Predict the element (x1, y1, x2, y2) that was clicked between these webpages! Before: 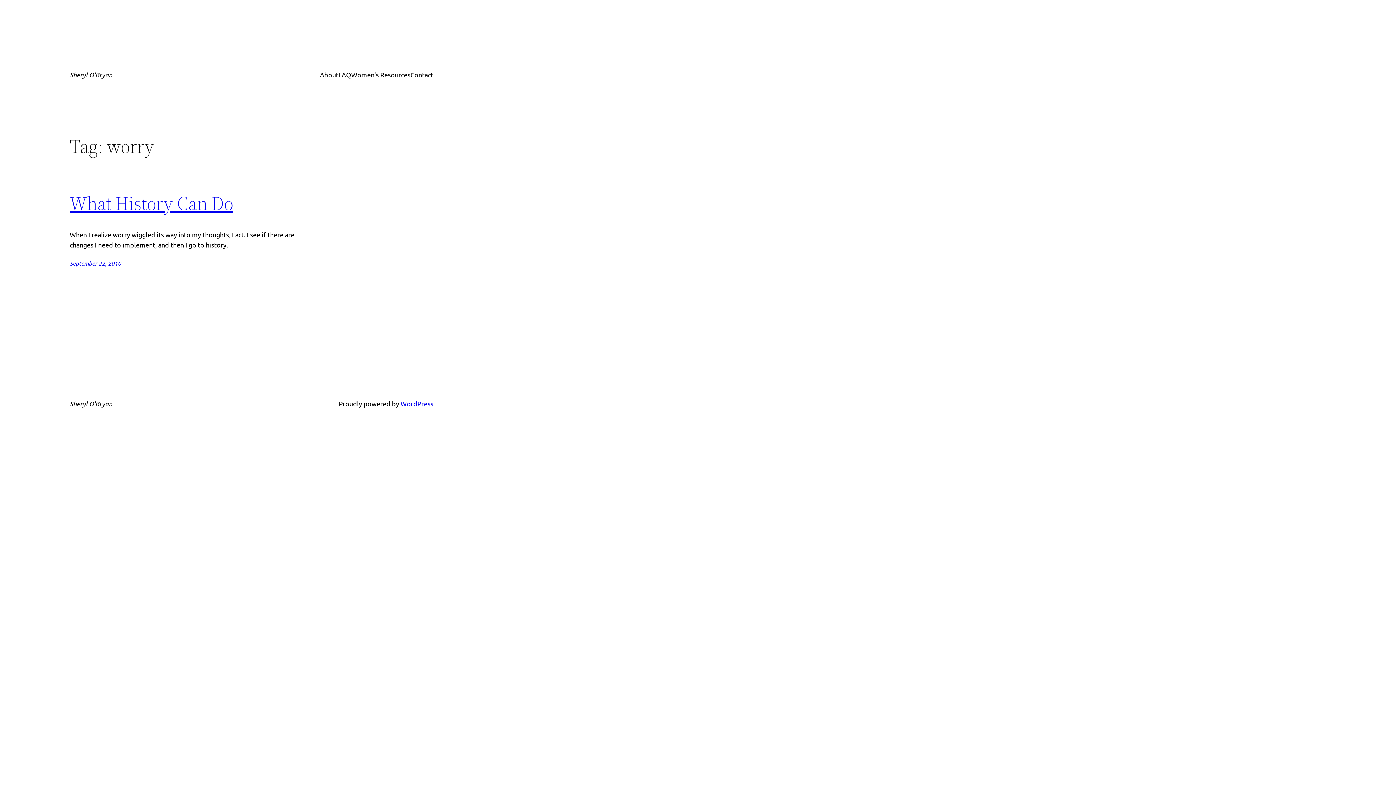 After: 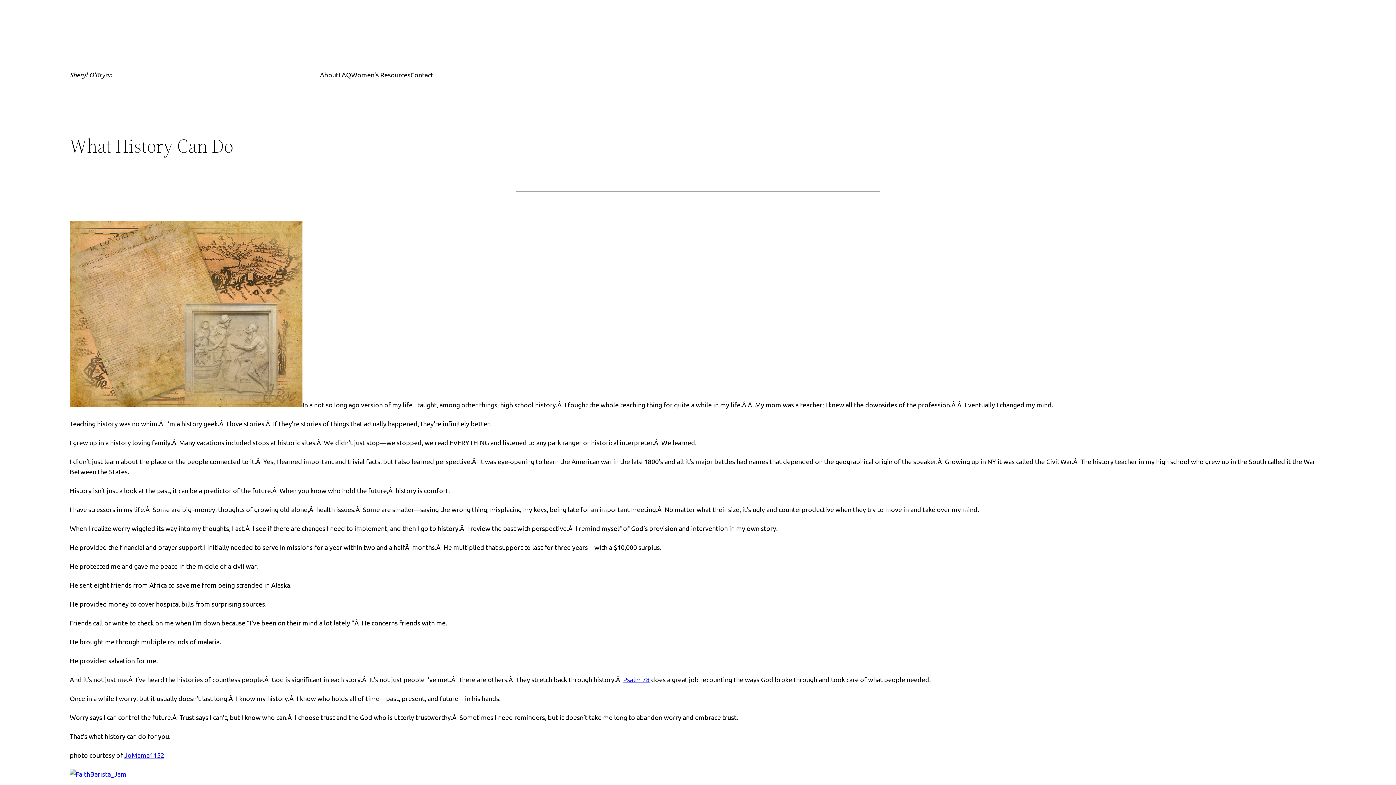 Action: label: What History Can Do bbox: (69, 192, 233, 214)